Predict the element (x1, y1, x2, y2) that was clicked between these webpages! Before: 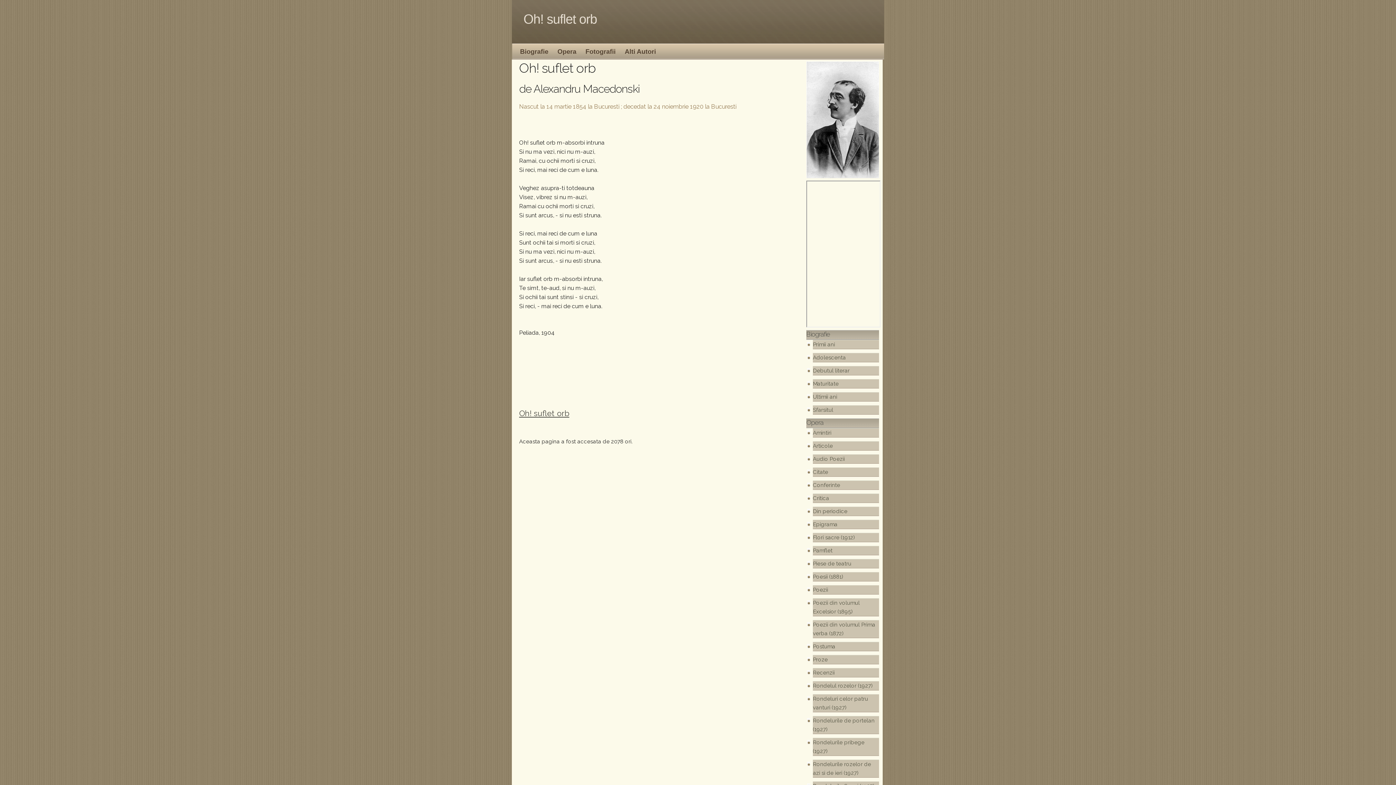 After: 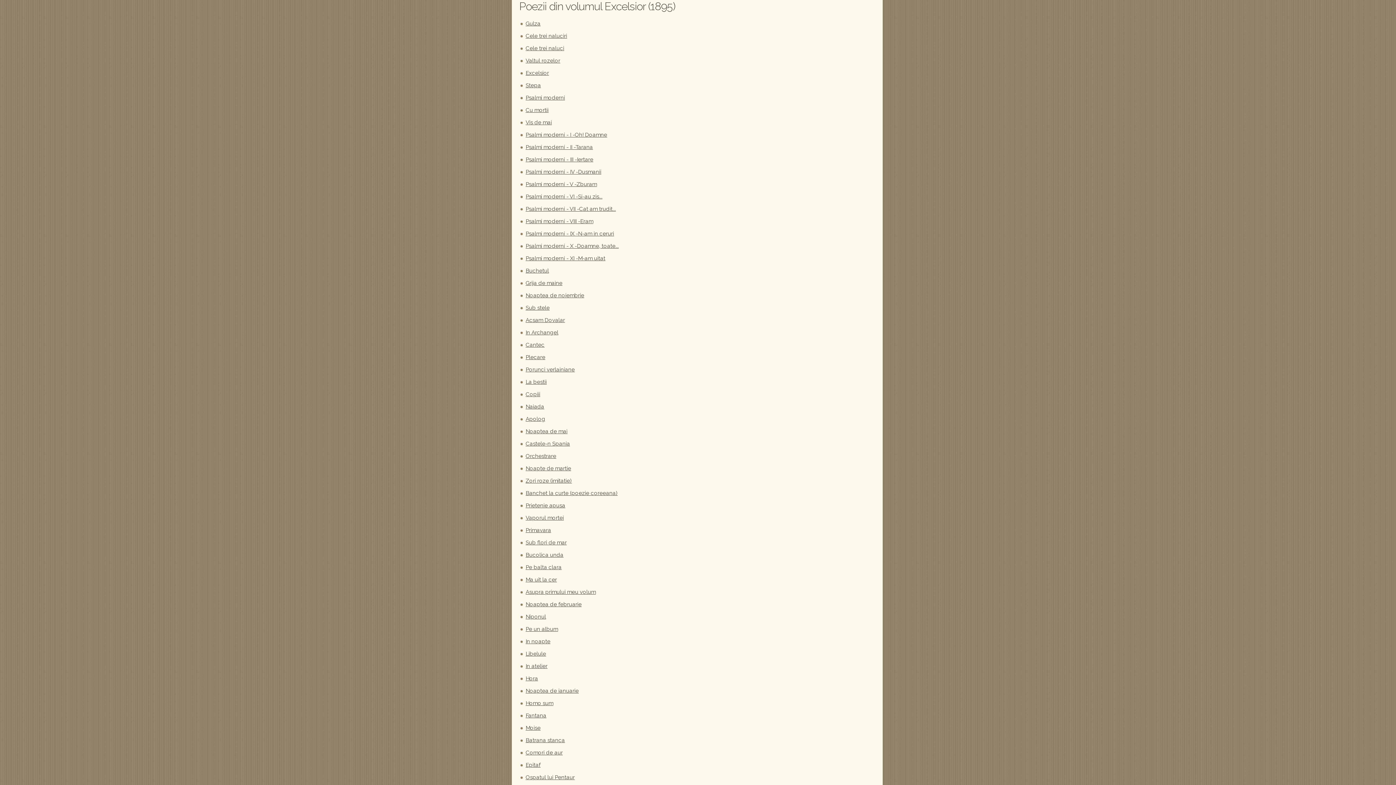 Action: bbox: (813, 598, 879, 616) label: Poezii din volumul Excelsior (1895)